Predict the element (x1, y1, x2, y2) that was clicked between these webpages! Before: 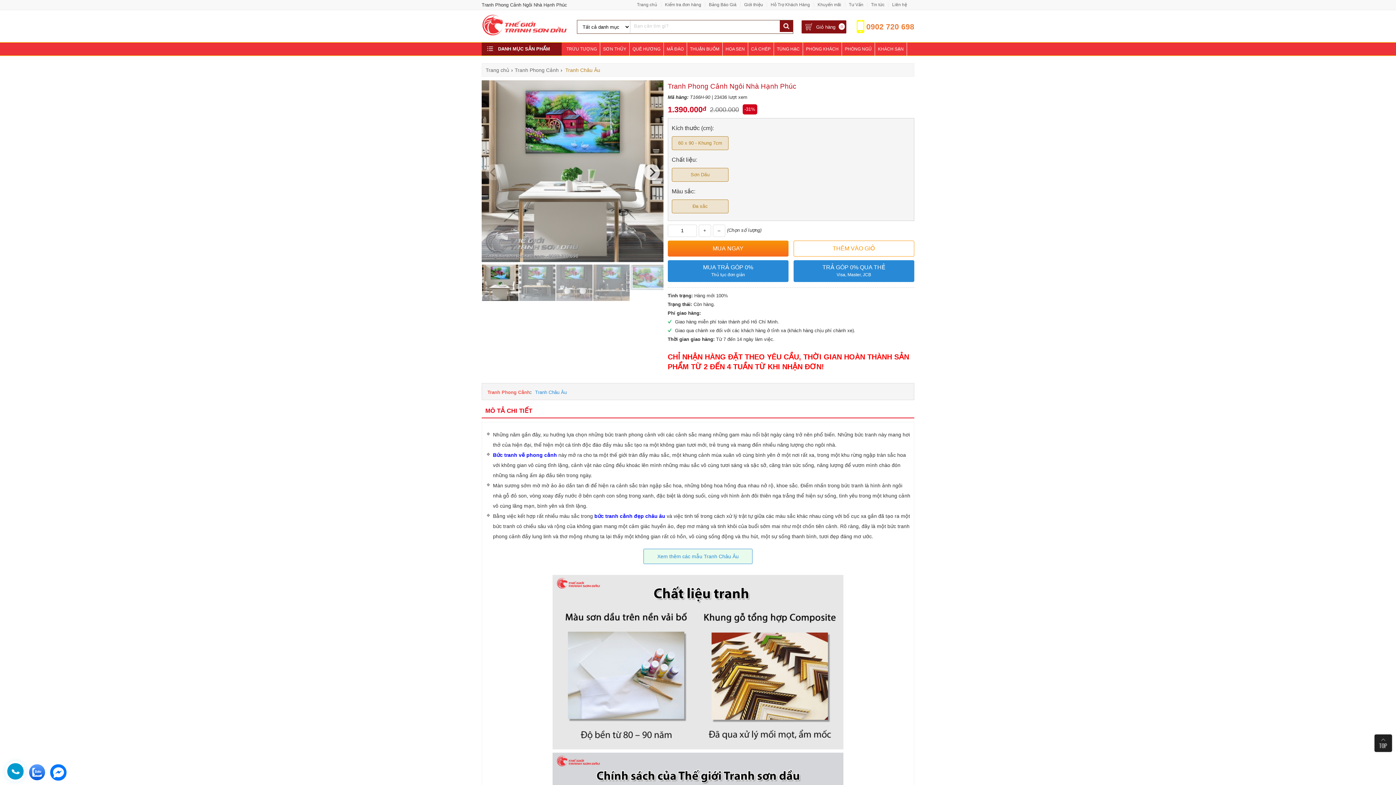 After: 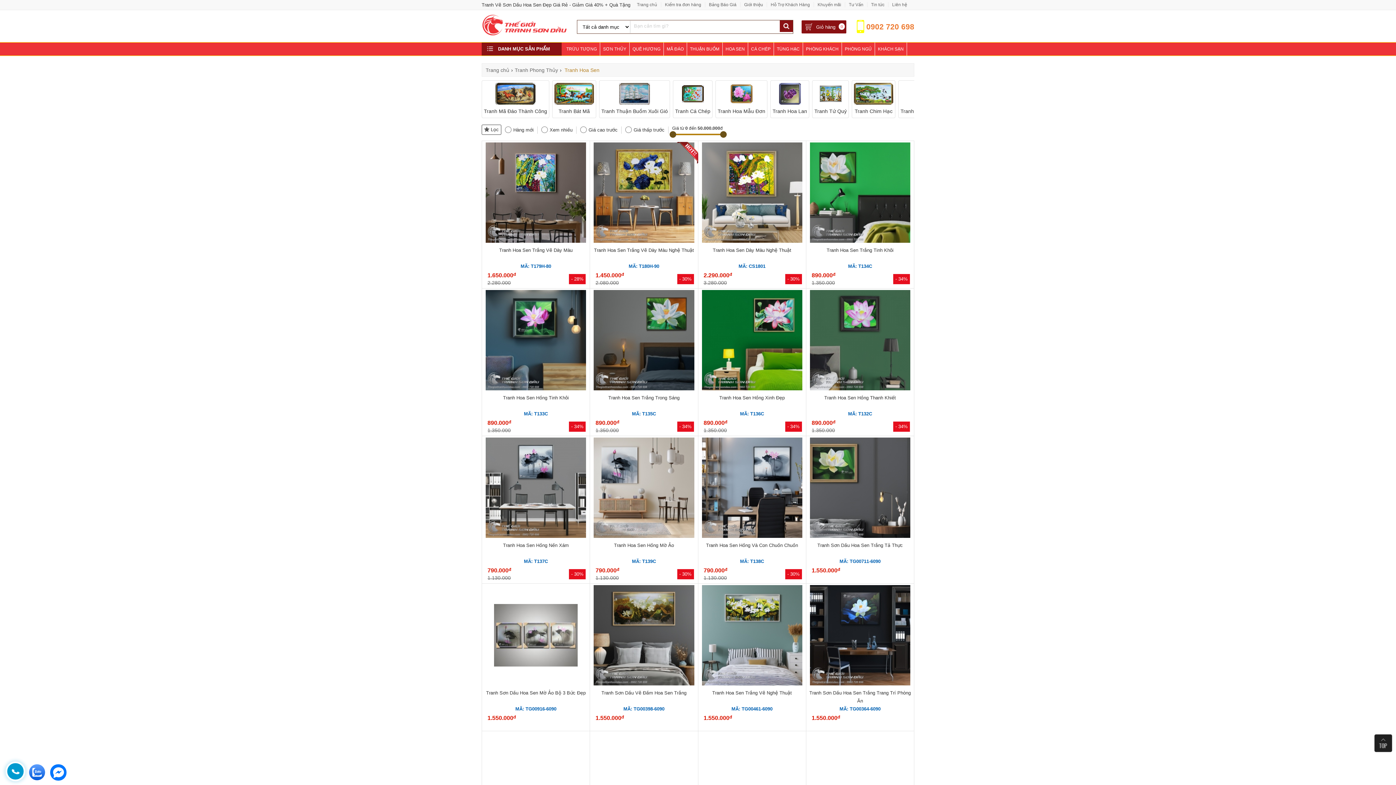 Action: label: HOA SEN bbox: (722, 42, 748, 55)